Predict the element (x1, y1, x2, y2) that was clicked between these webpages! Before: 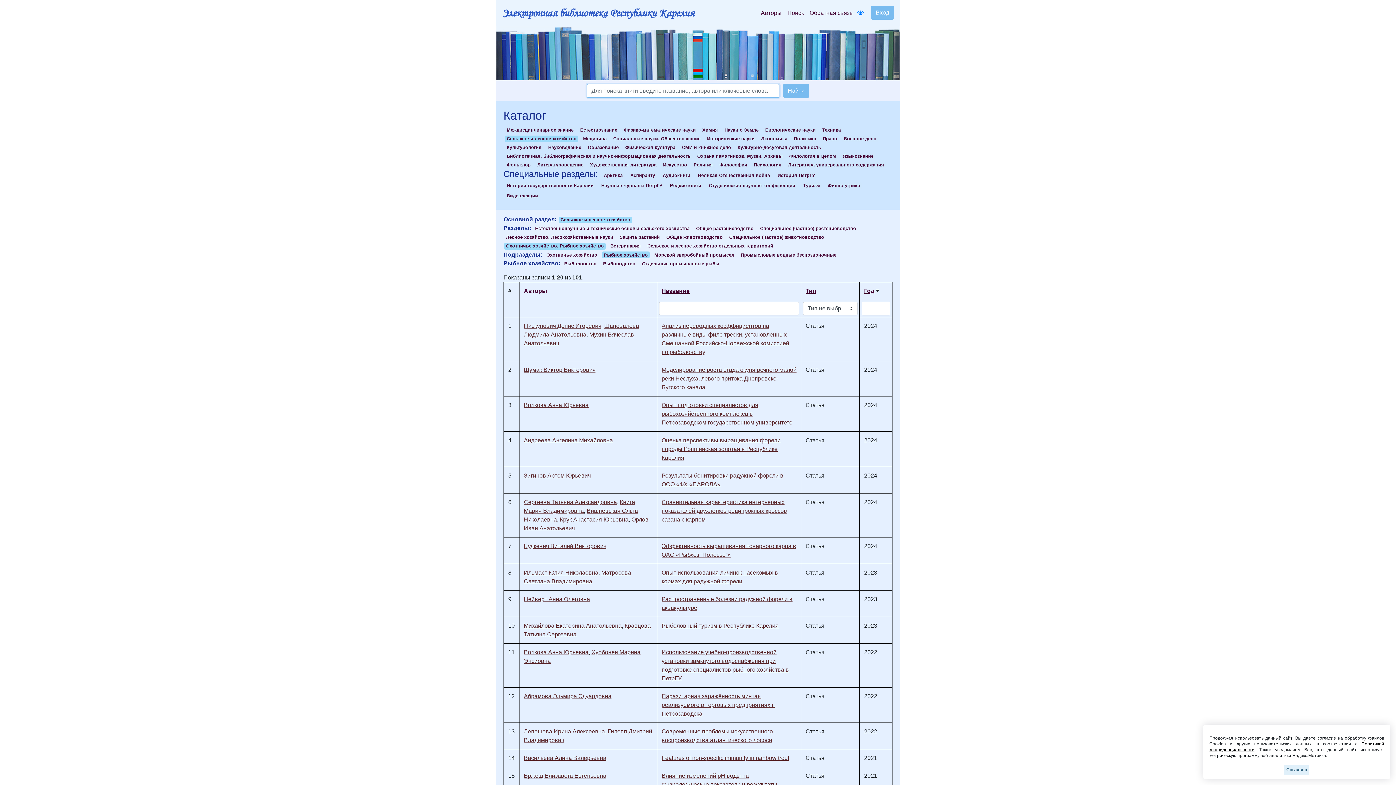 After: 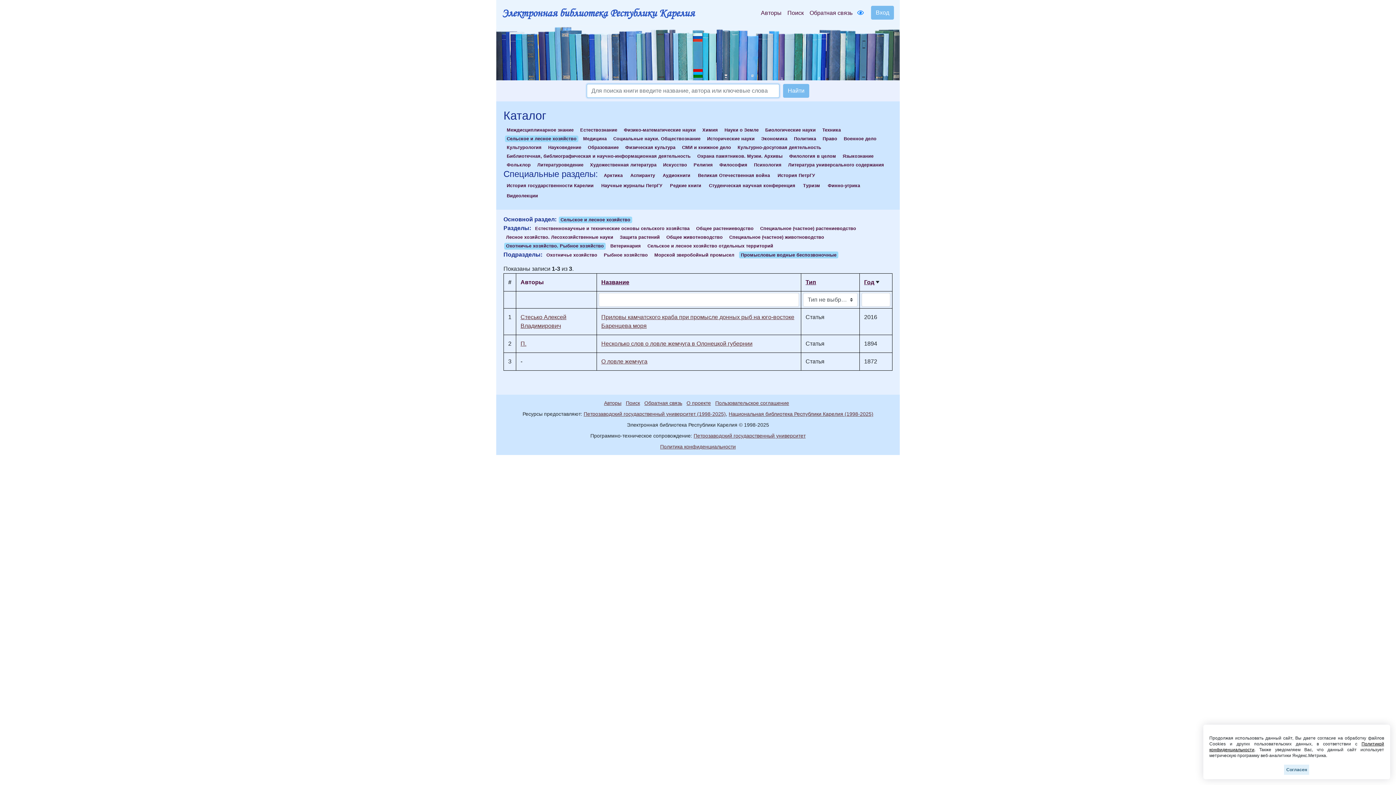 Action: bbox: (739, 251, 838, 258) label: Промысловые водные беспозвоночные